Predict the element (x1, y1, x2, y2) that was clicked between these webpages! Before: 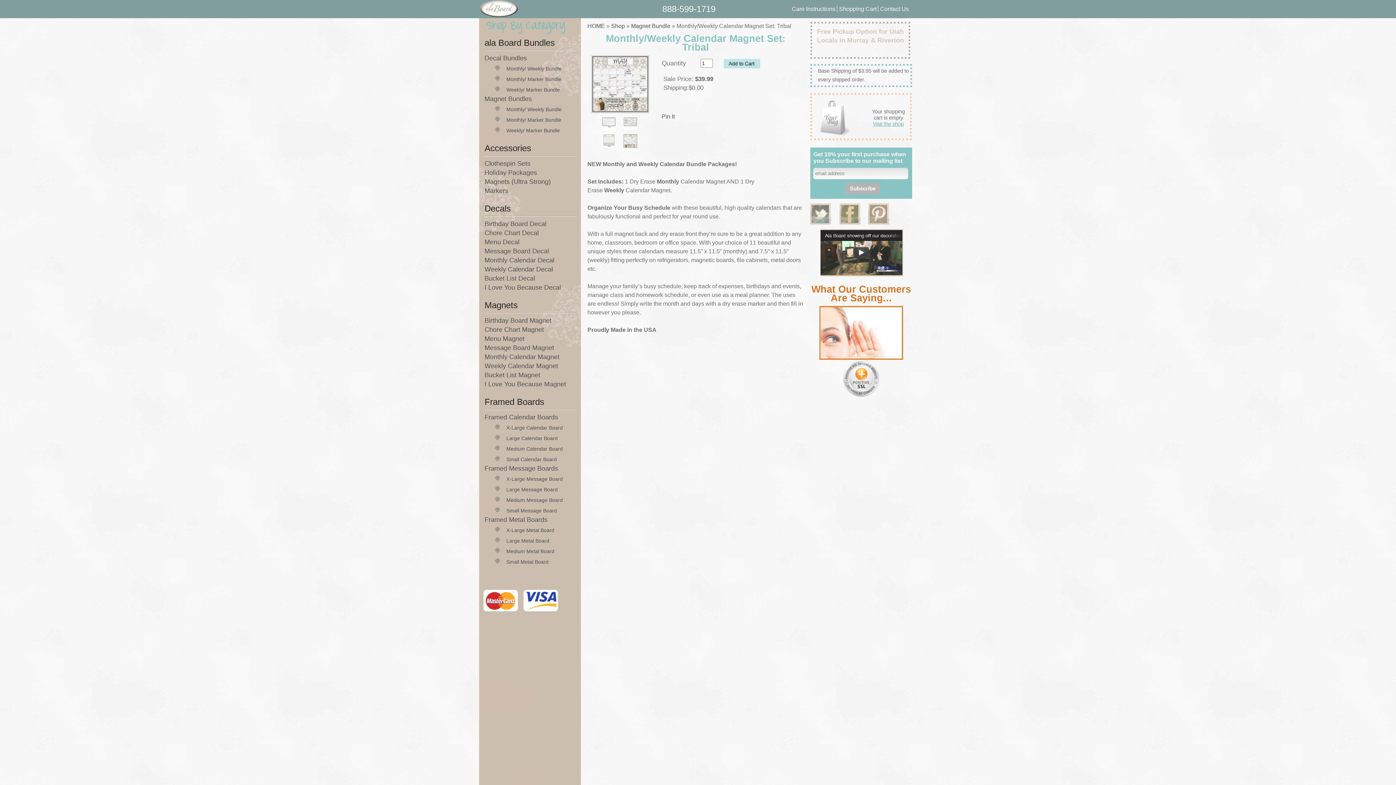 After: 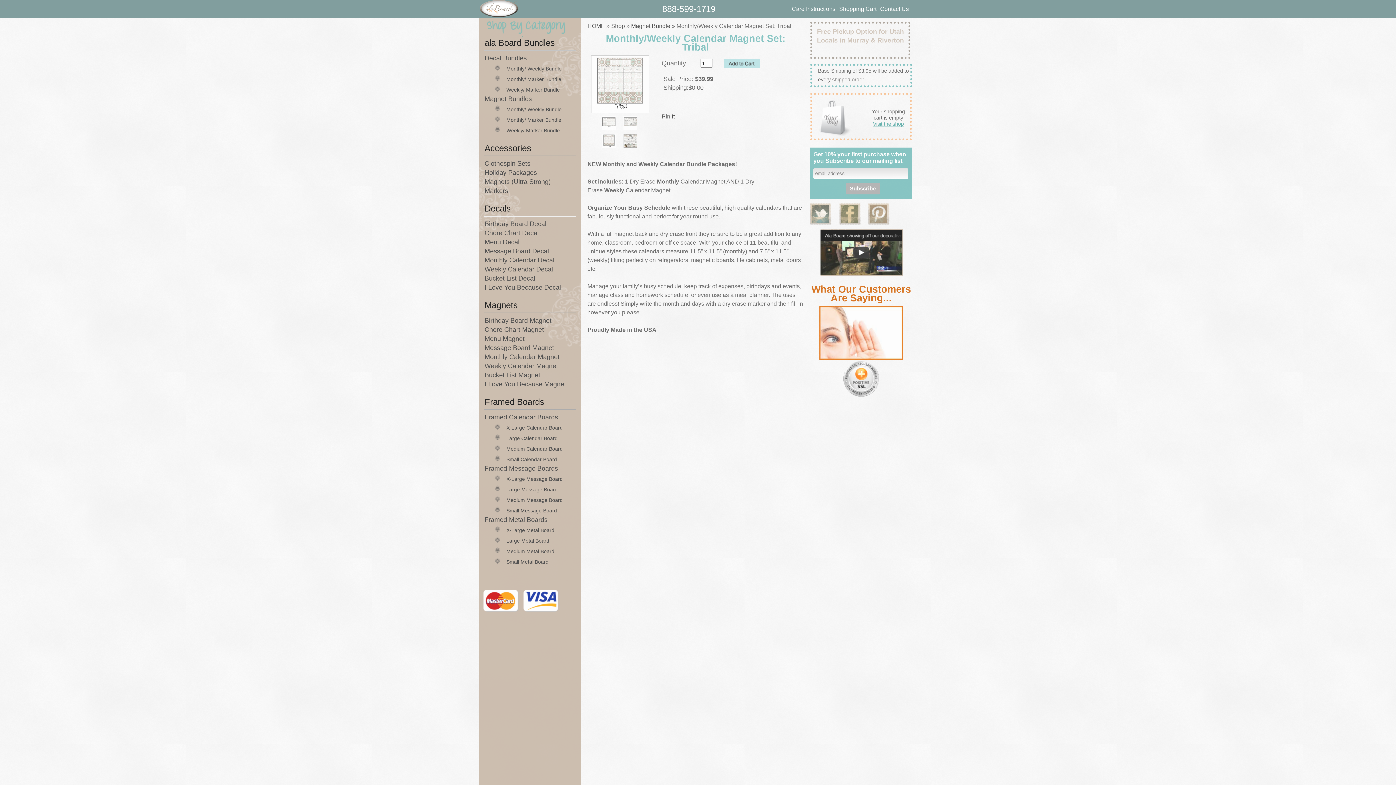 Action: bbox: (602, 143, 616, 149)